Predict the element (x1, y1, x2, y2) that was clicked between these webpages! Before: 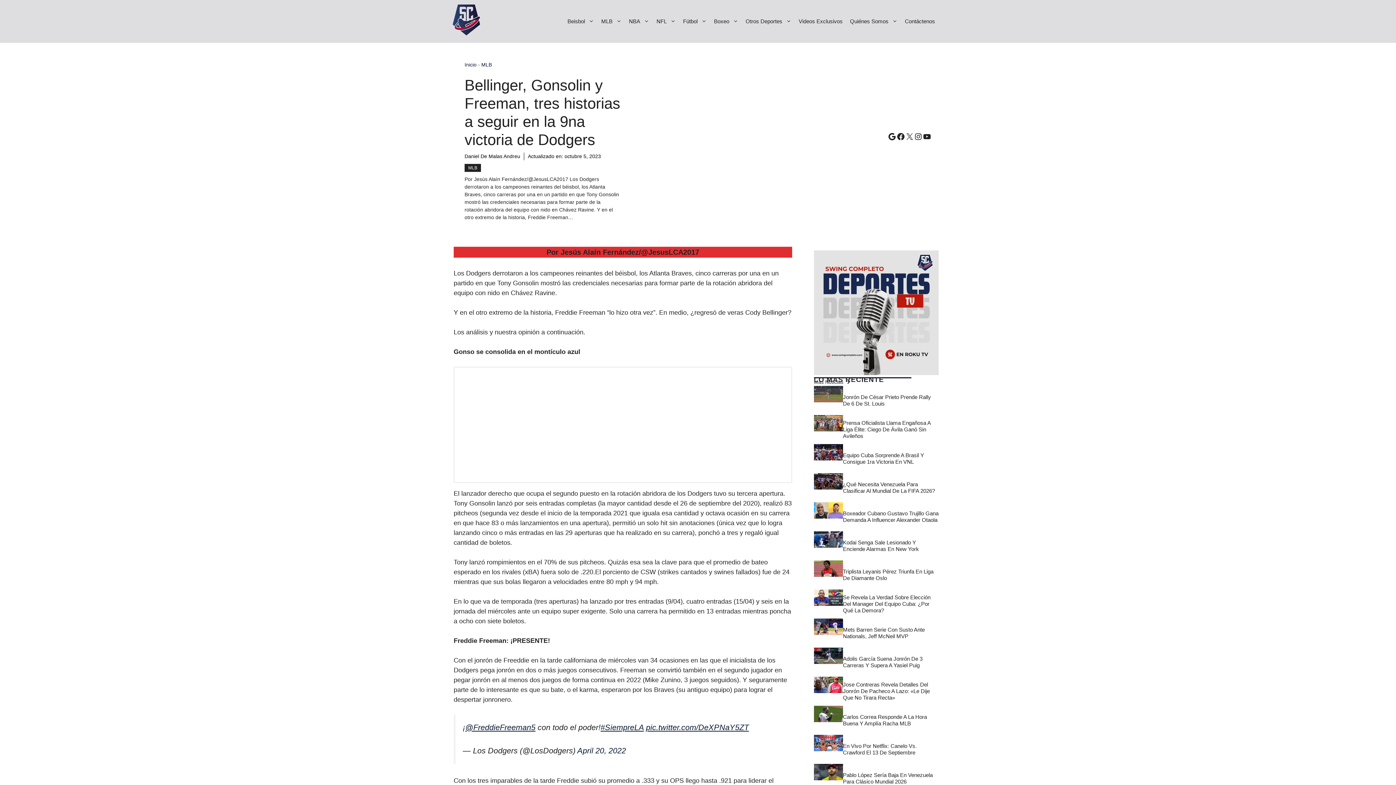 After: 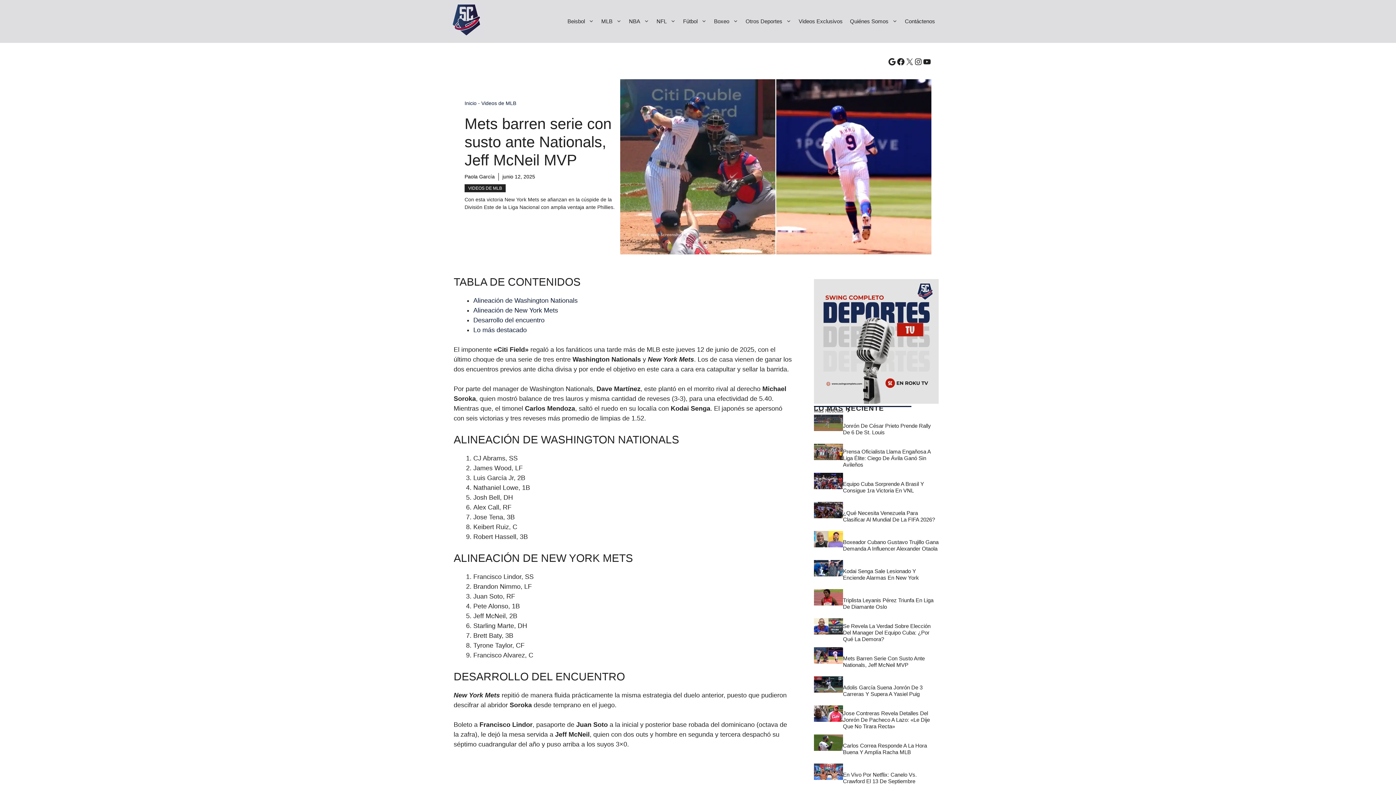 Action: bbox: (814, 618, 843, 648)